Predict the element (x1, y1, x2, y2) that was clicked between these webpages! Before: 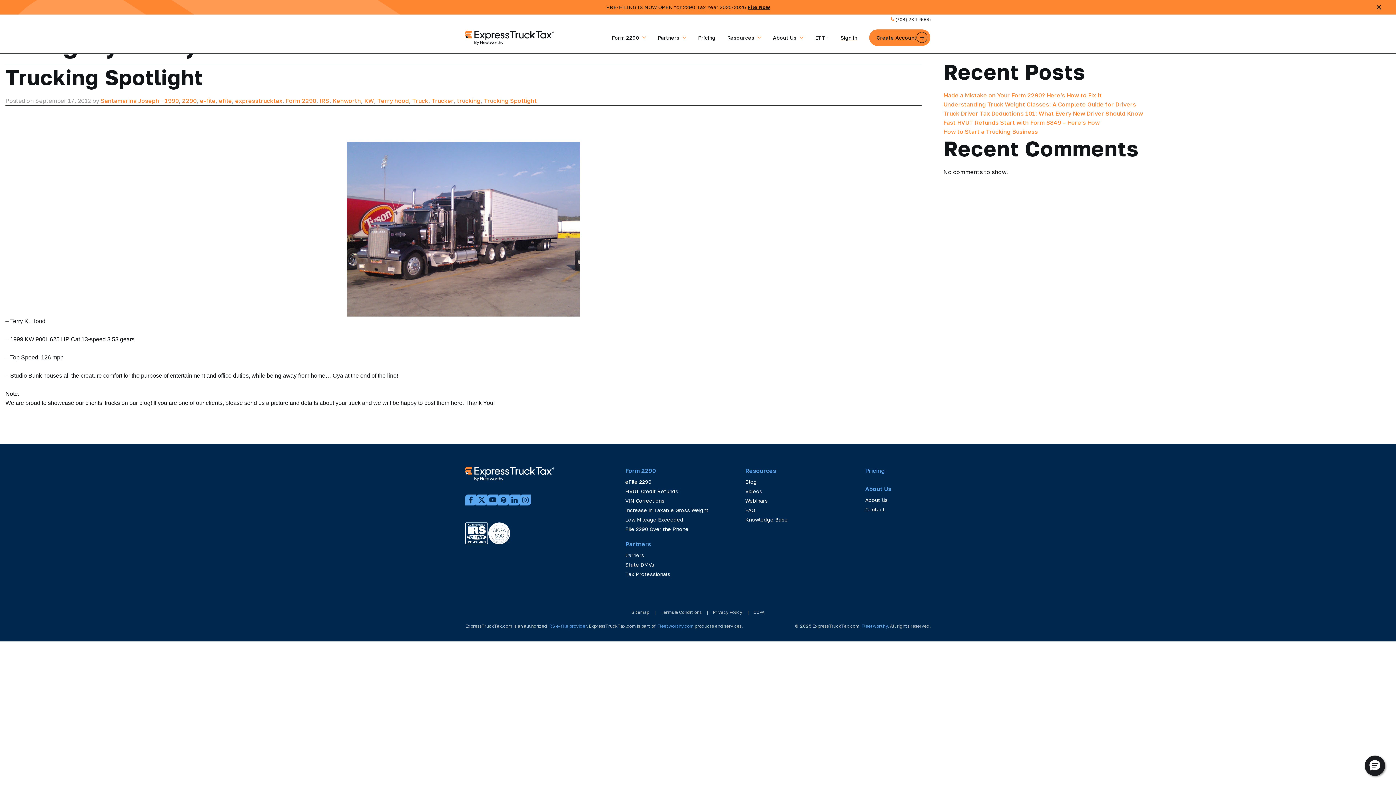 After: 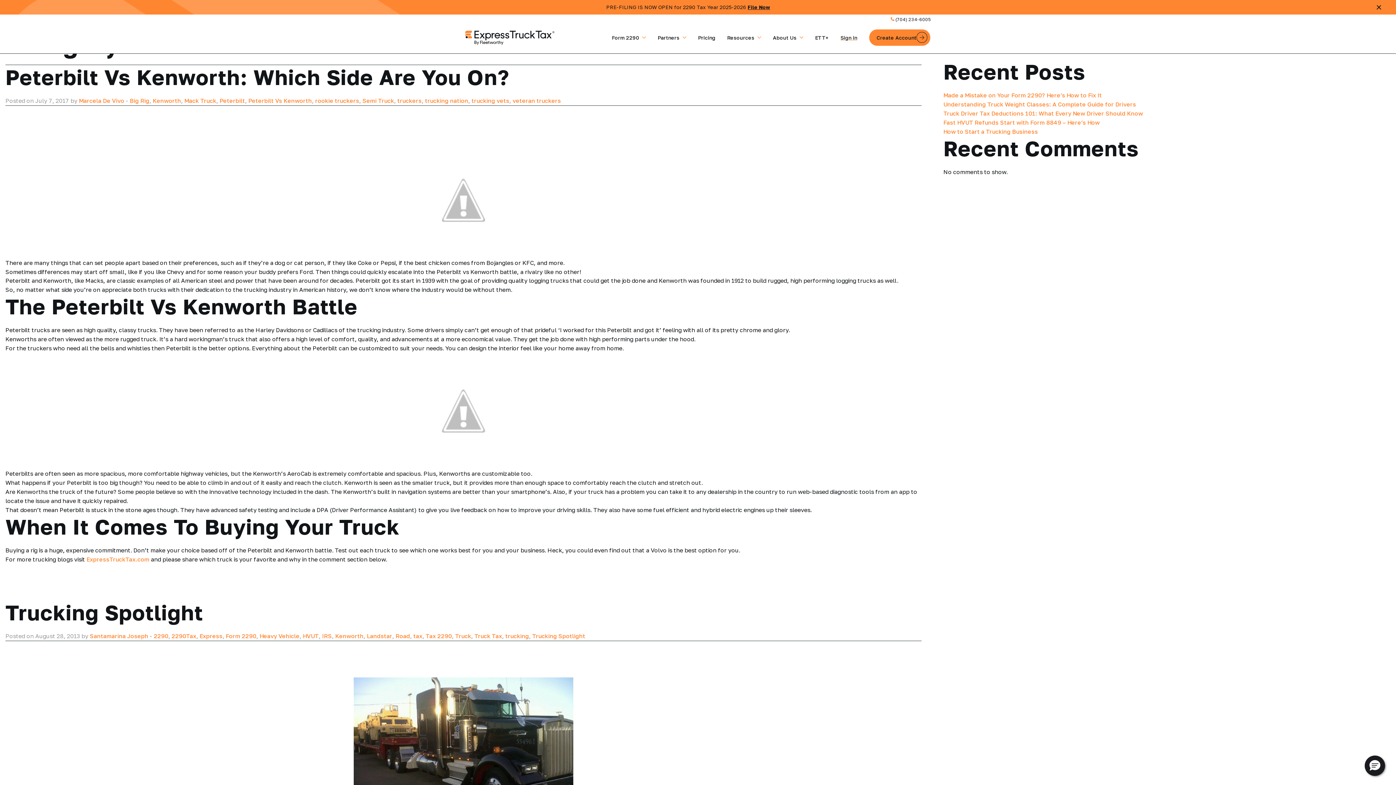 Action: label: Kenworth bbox: (332, 97, 361, 104)